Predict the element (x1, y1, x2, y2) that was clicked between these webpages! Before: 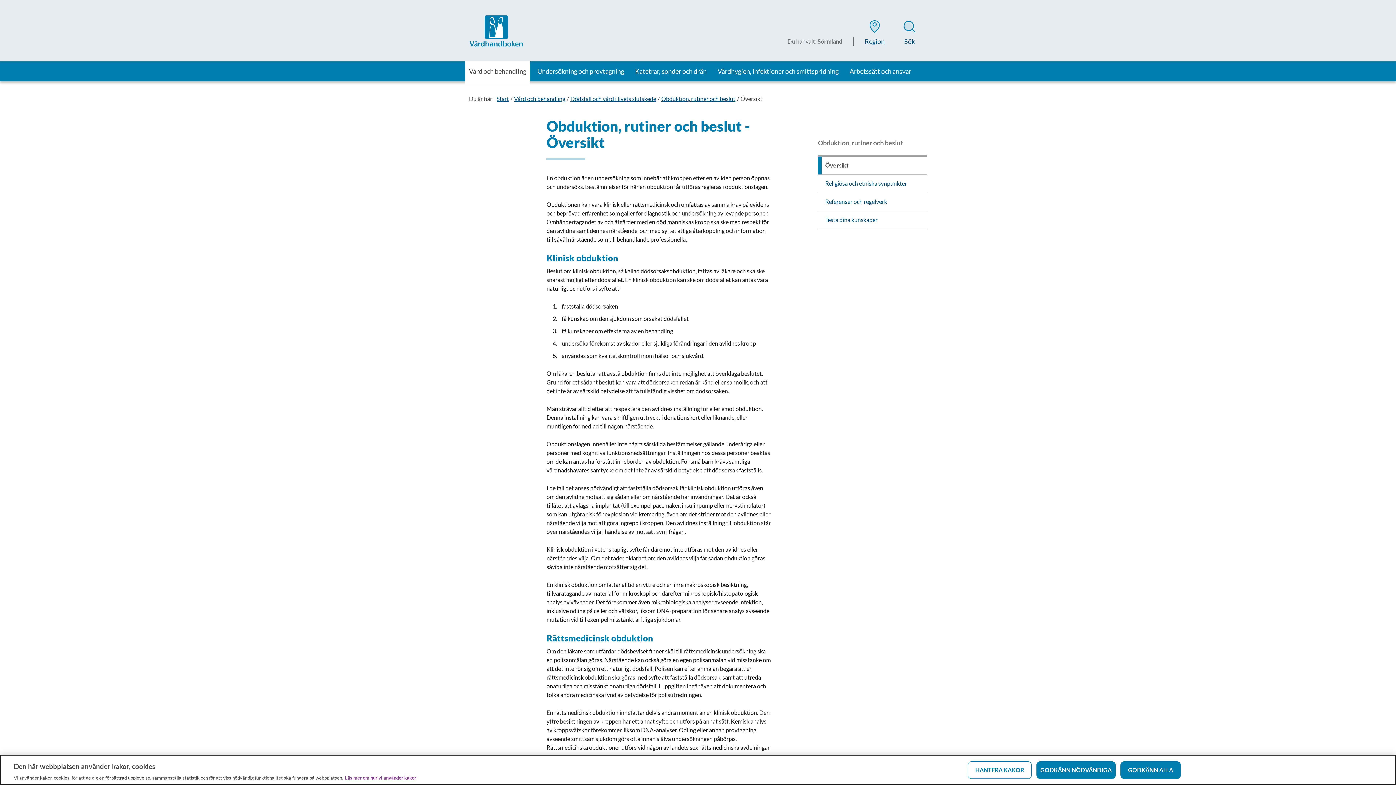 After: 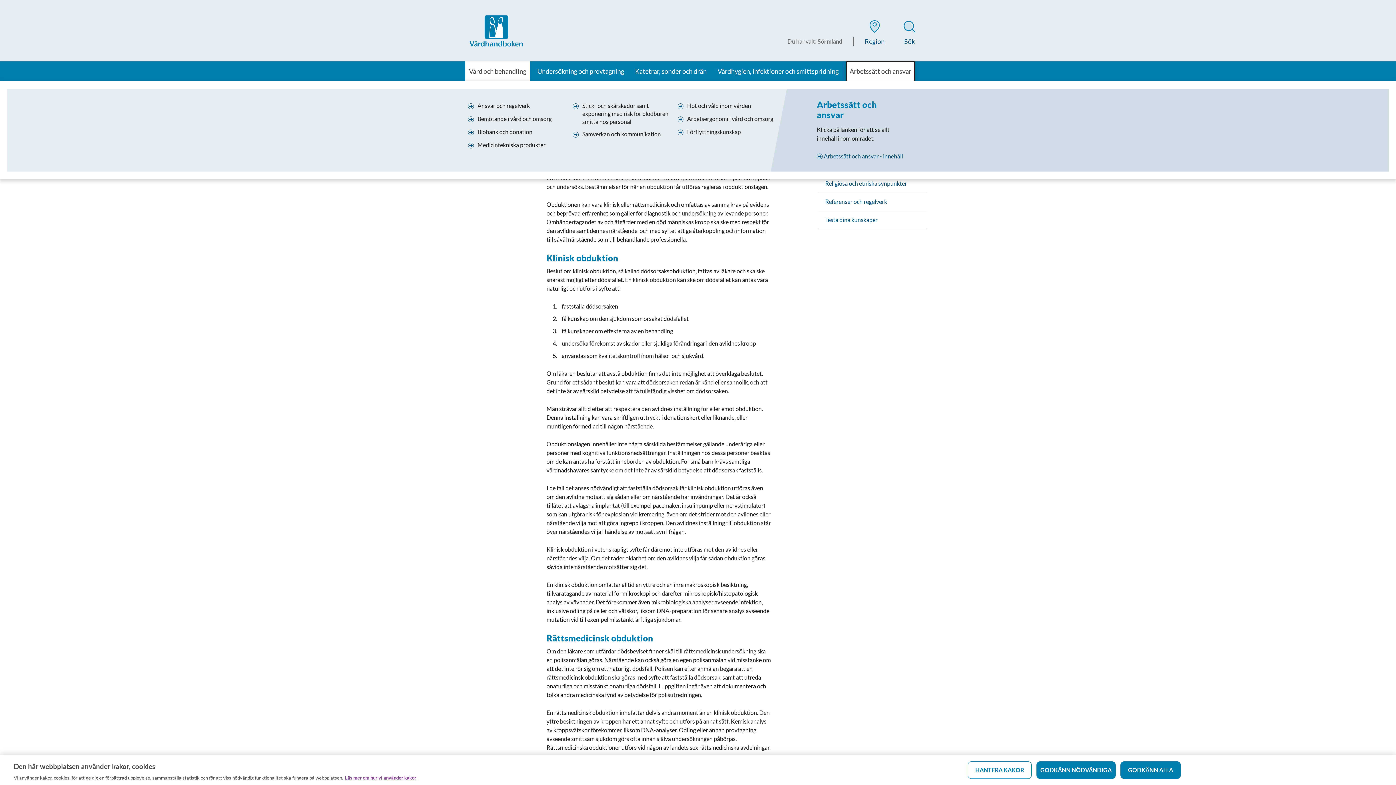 Action: label: Arbetssätt och ansvar bbox: (846, 61, 915, 81)